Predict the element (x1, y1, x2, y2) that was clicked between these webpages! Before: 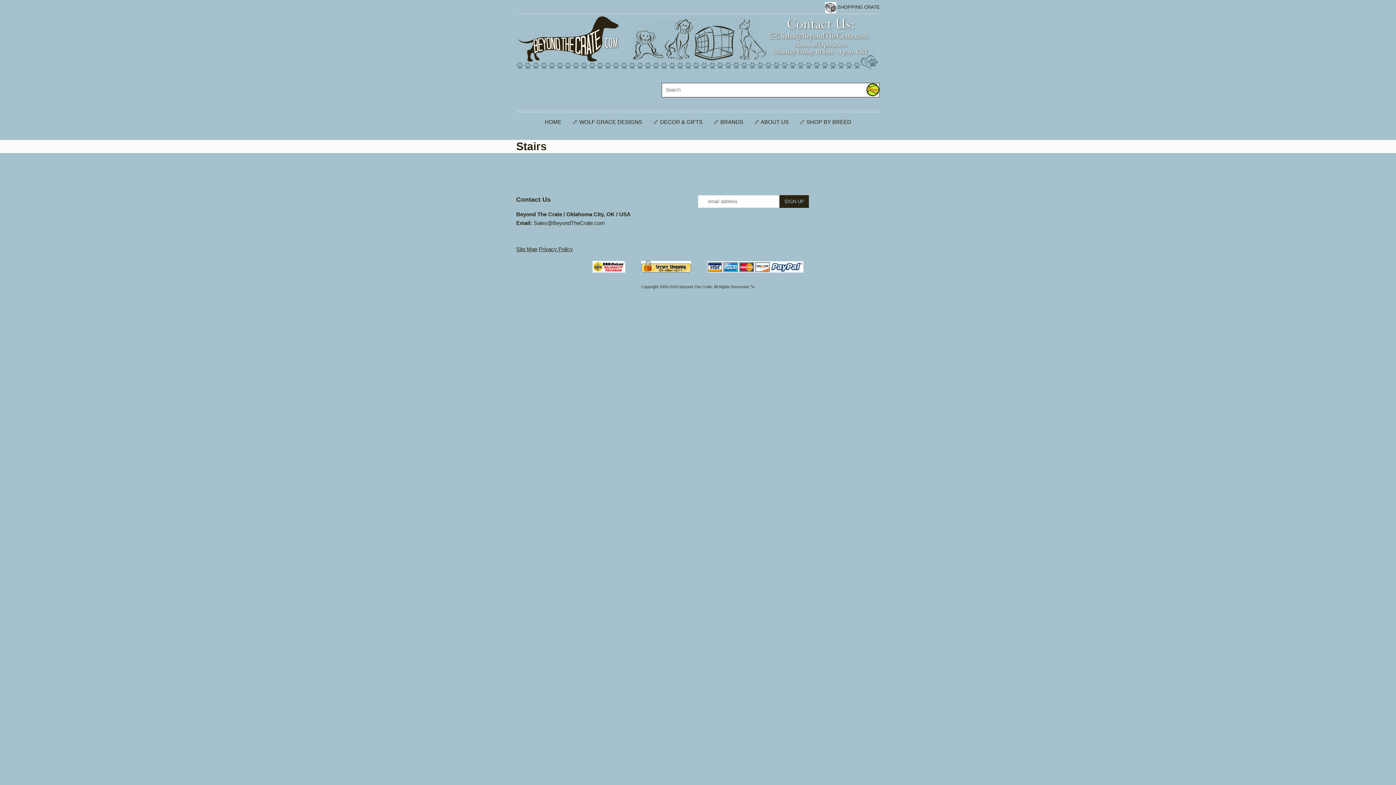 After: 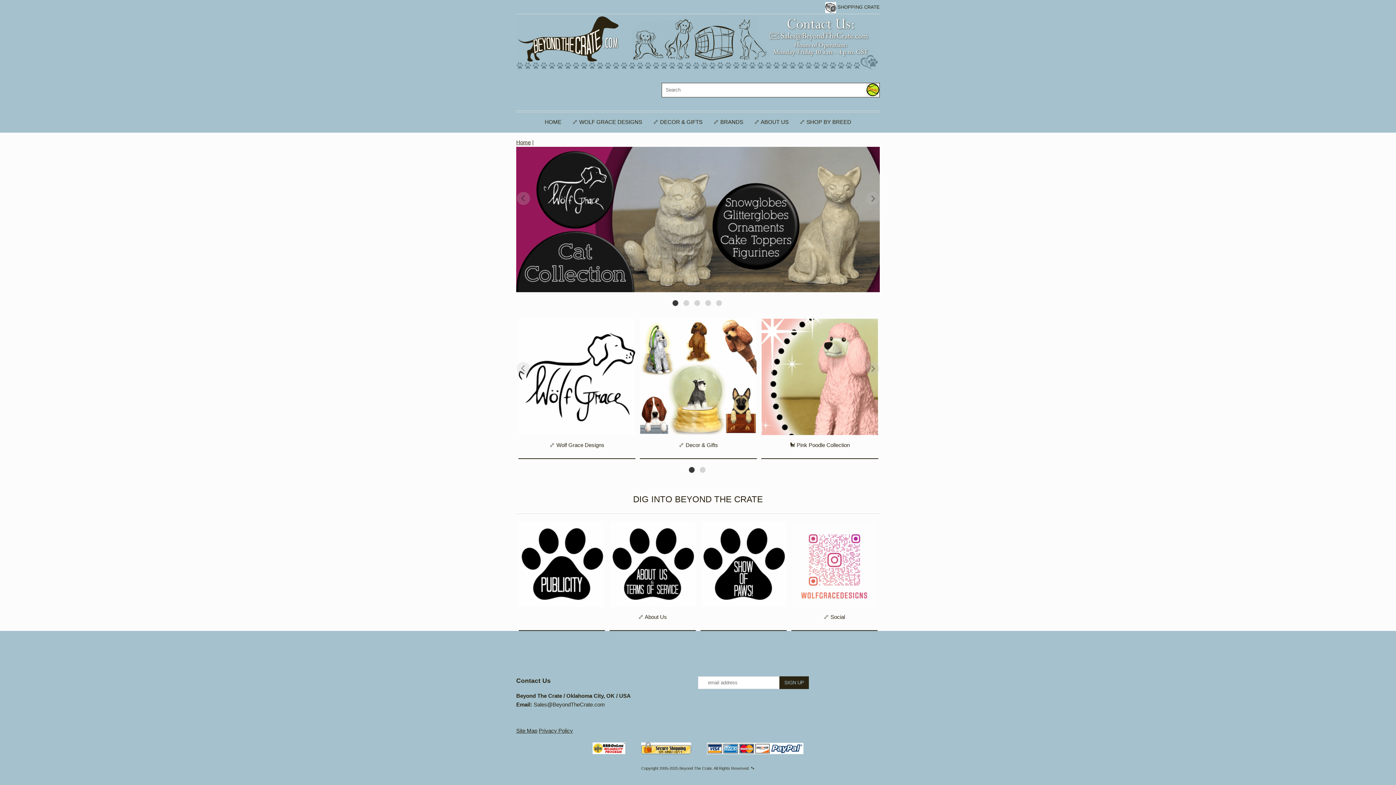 Action: bbox: (539, 112, 567, 132) label: HOME